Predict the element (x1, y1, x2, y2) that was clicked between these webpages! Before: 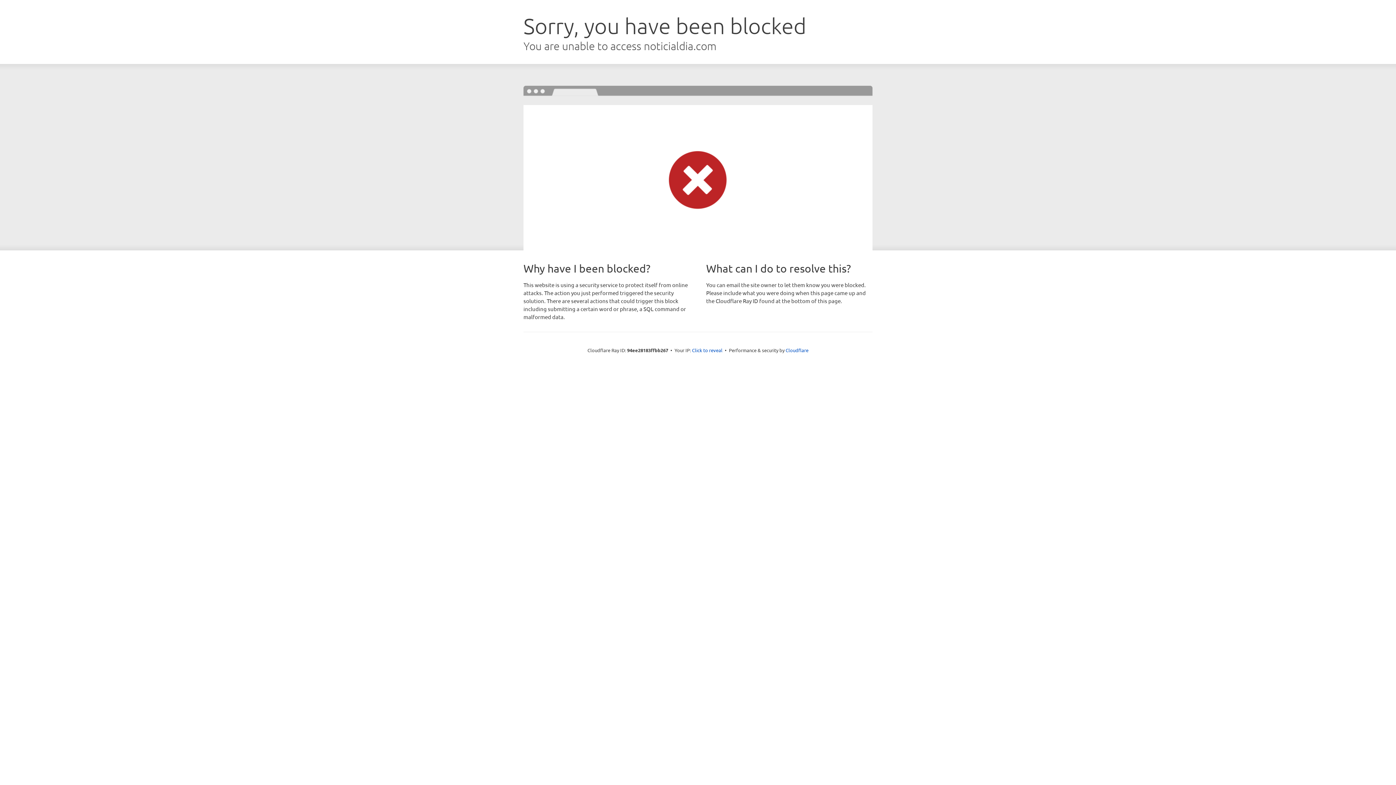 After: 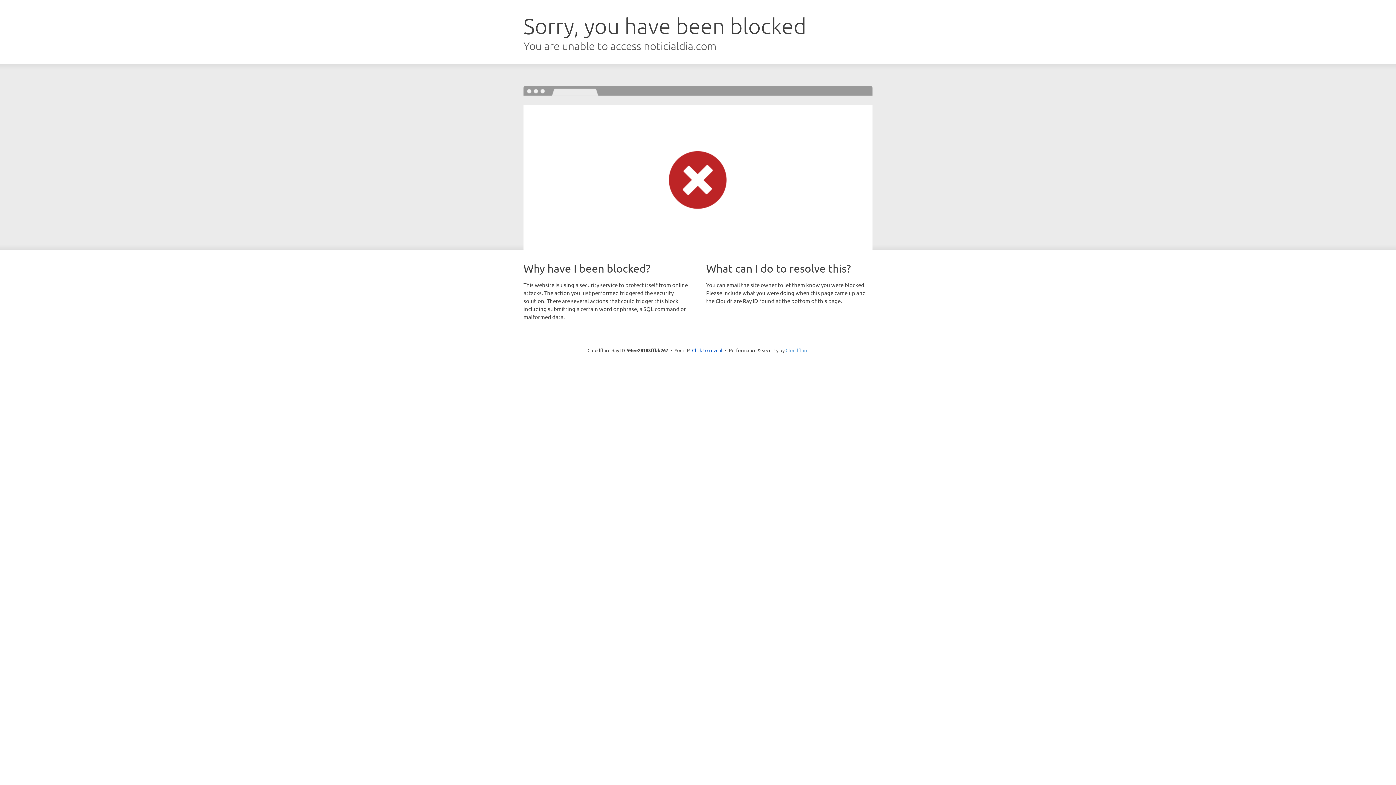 Action: bbox: (785, 347, 808, 353) label: Cloudflare